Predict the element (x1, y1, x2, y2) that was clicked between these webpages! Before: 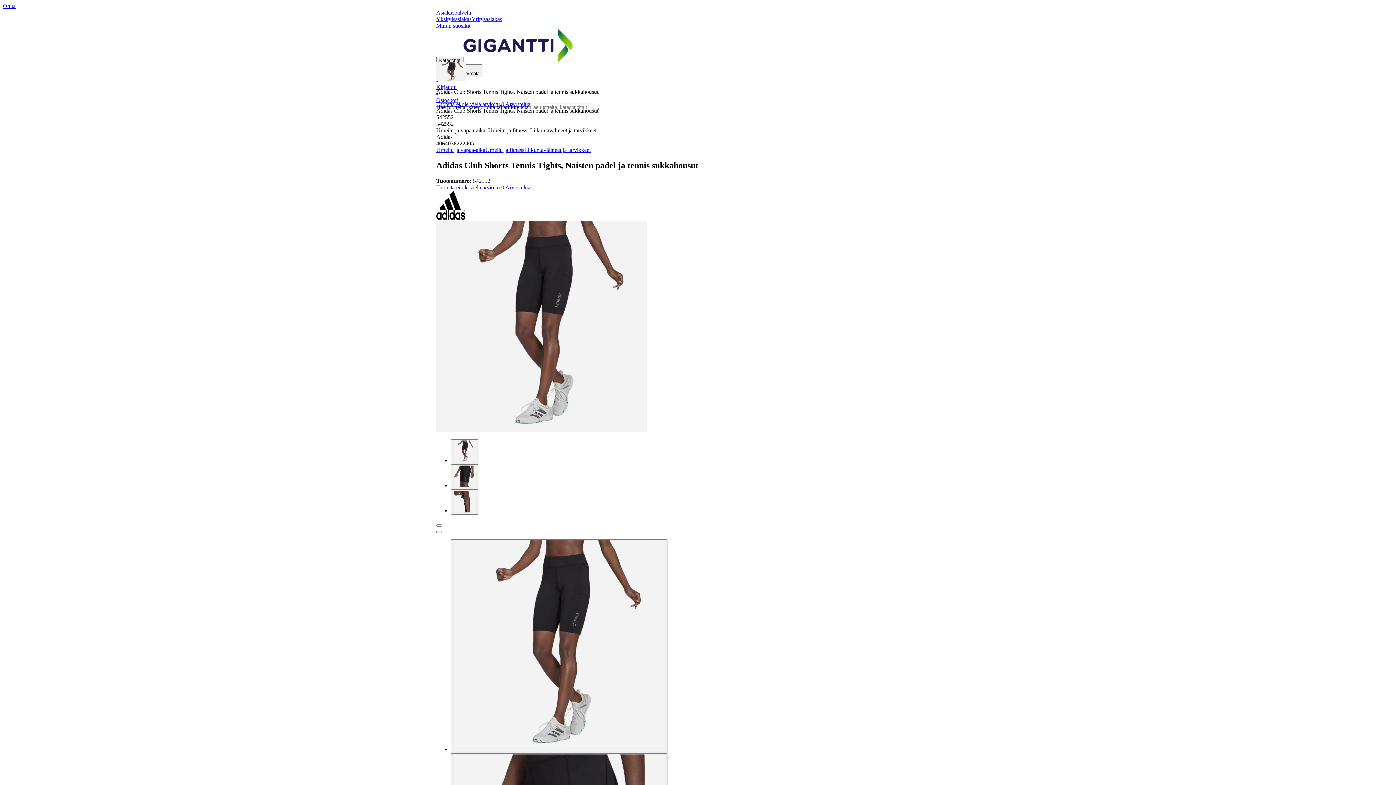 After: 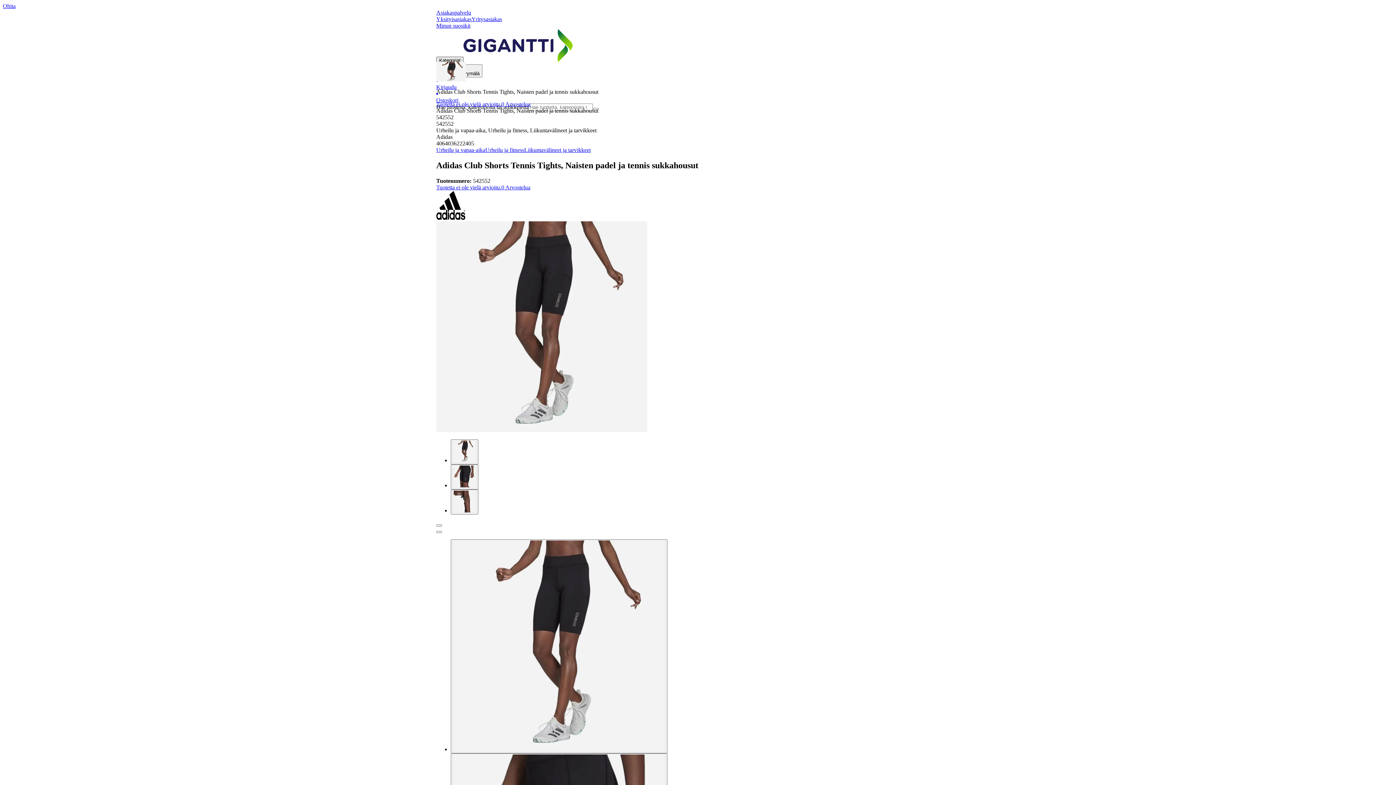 Action: bbox: (436, 56, 463, 64) label: Kategoriat